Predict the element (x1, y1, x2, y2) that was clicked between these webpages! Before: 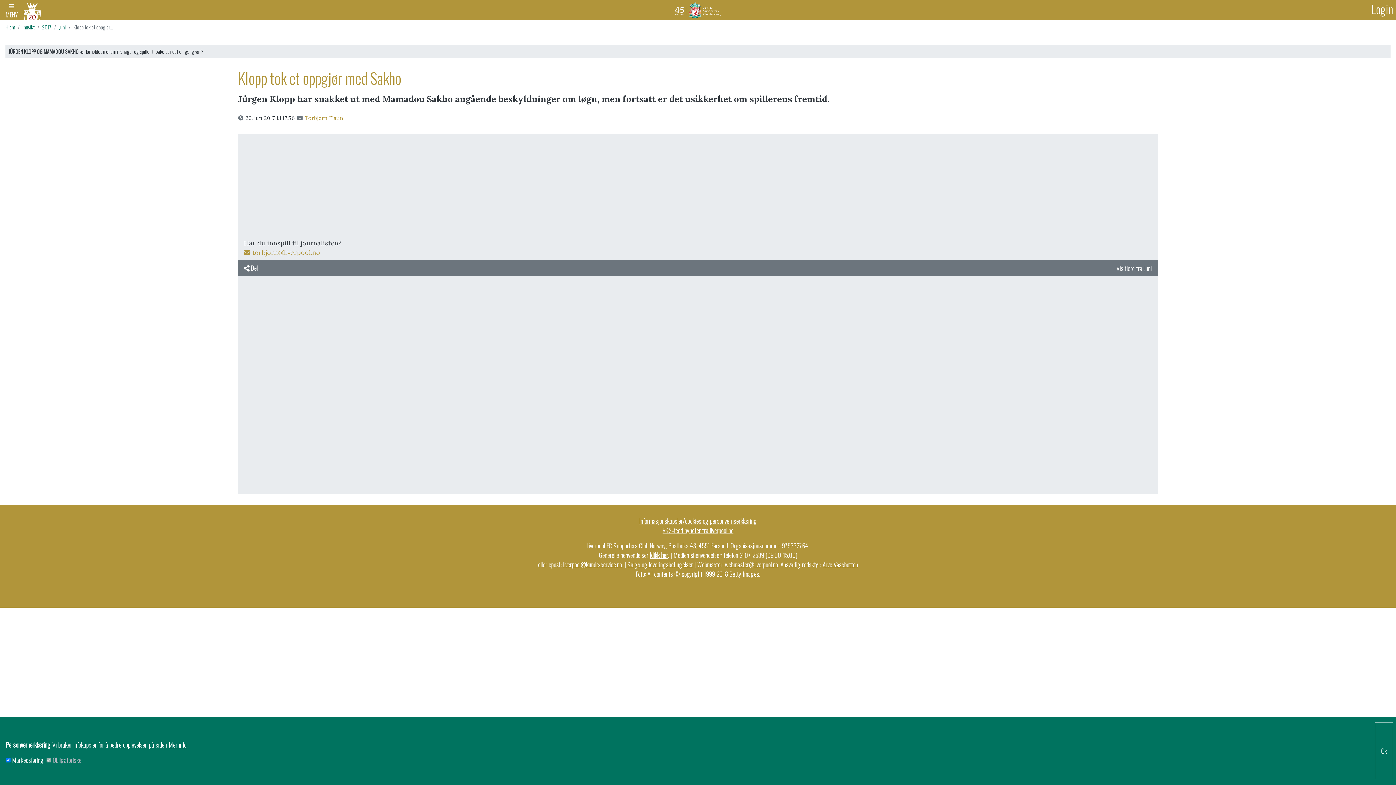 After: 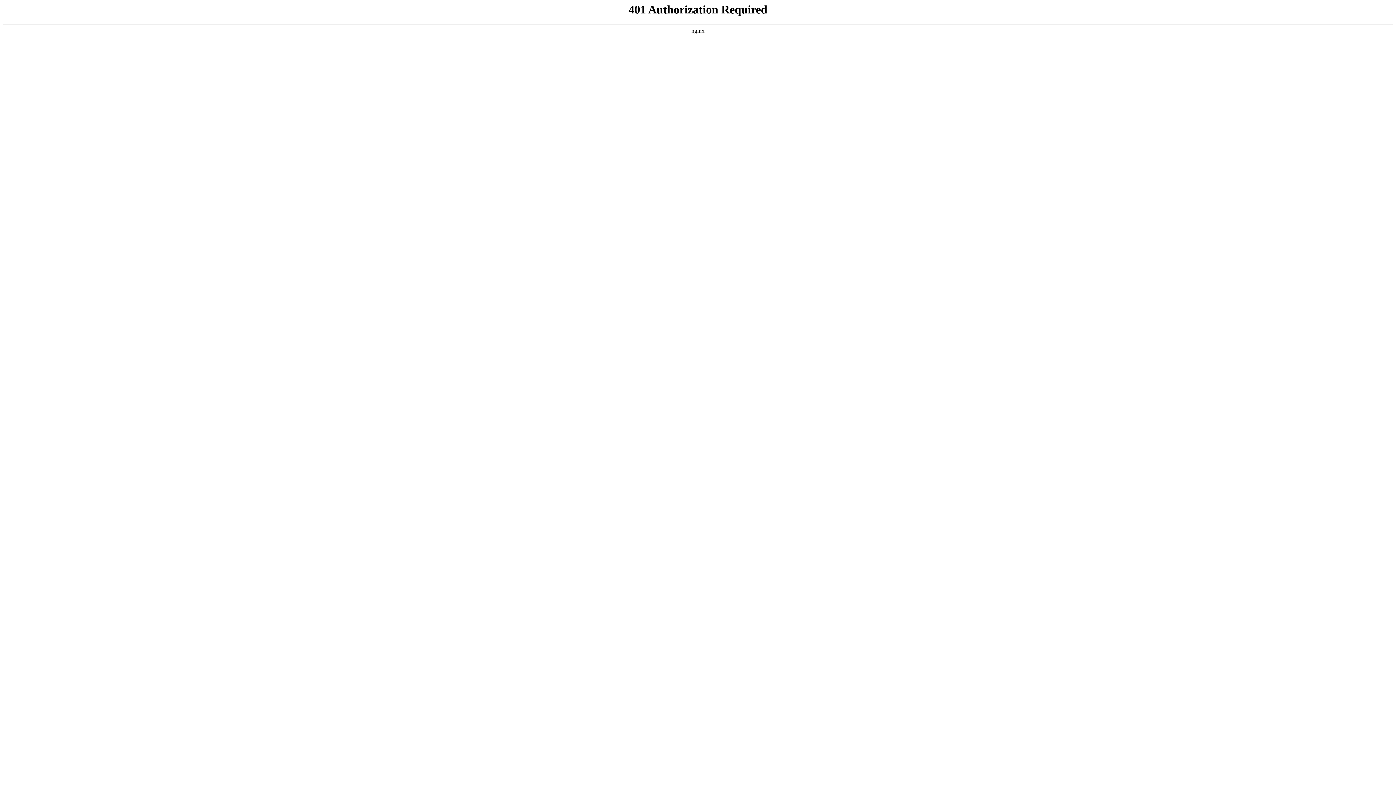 Action: bbox: (639, 516, 701, 525) label: Informasjonskapsler/cookies